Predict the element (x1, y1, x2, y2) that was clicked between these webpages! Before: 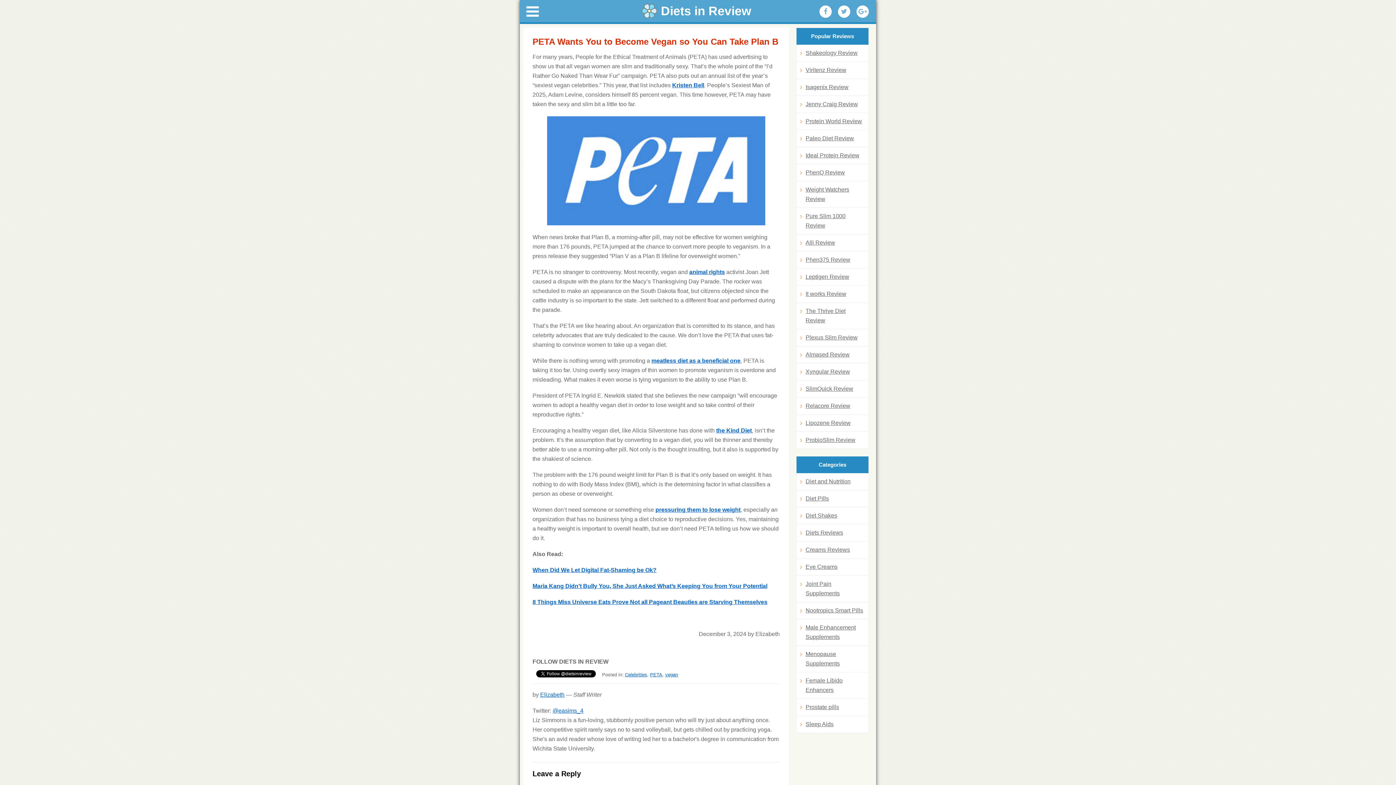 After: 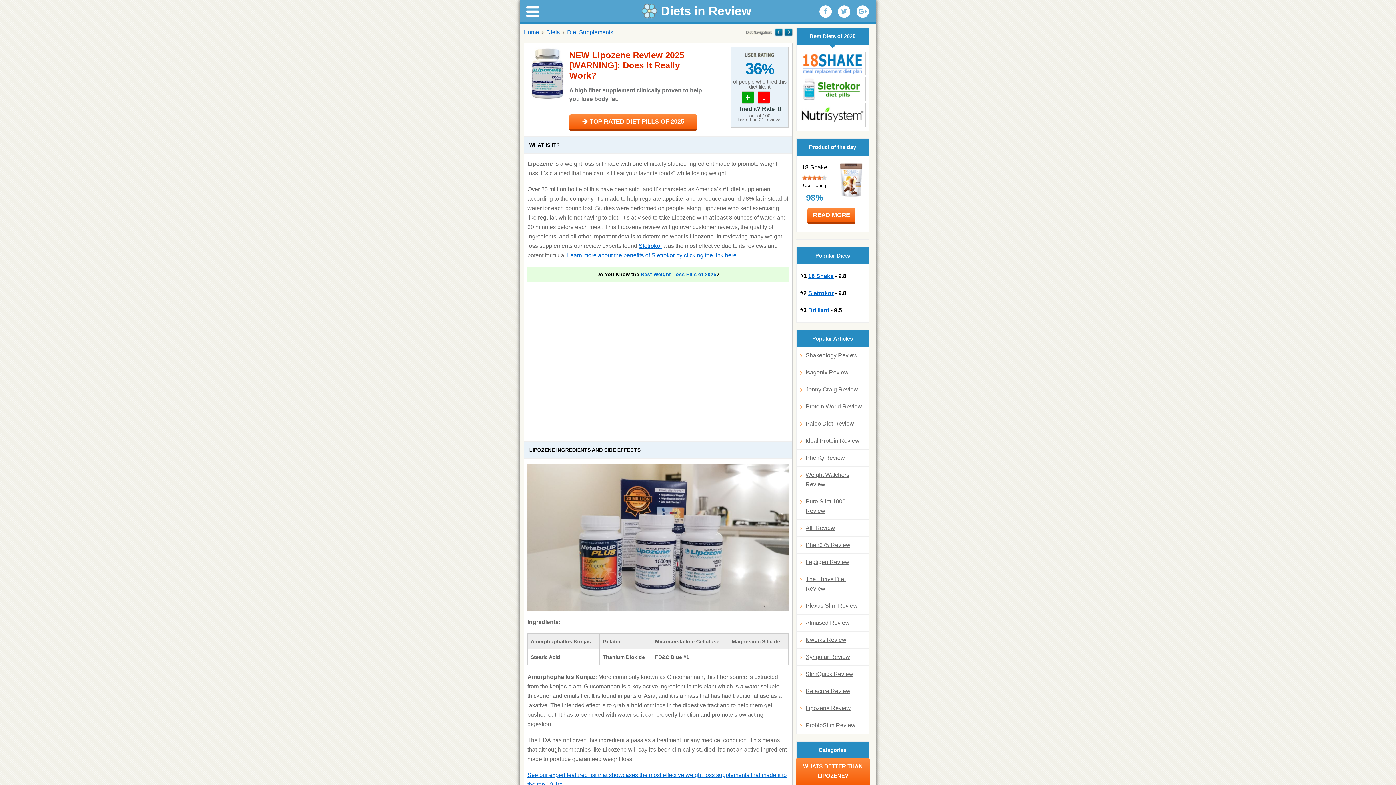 Action: bbox: (800, 418, 865, 428) label: Lipozene Review